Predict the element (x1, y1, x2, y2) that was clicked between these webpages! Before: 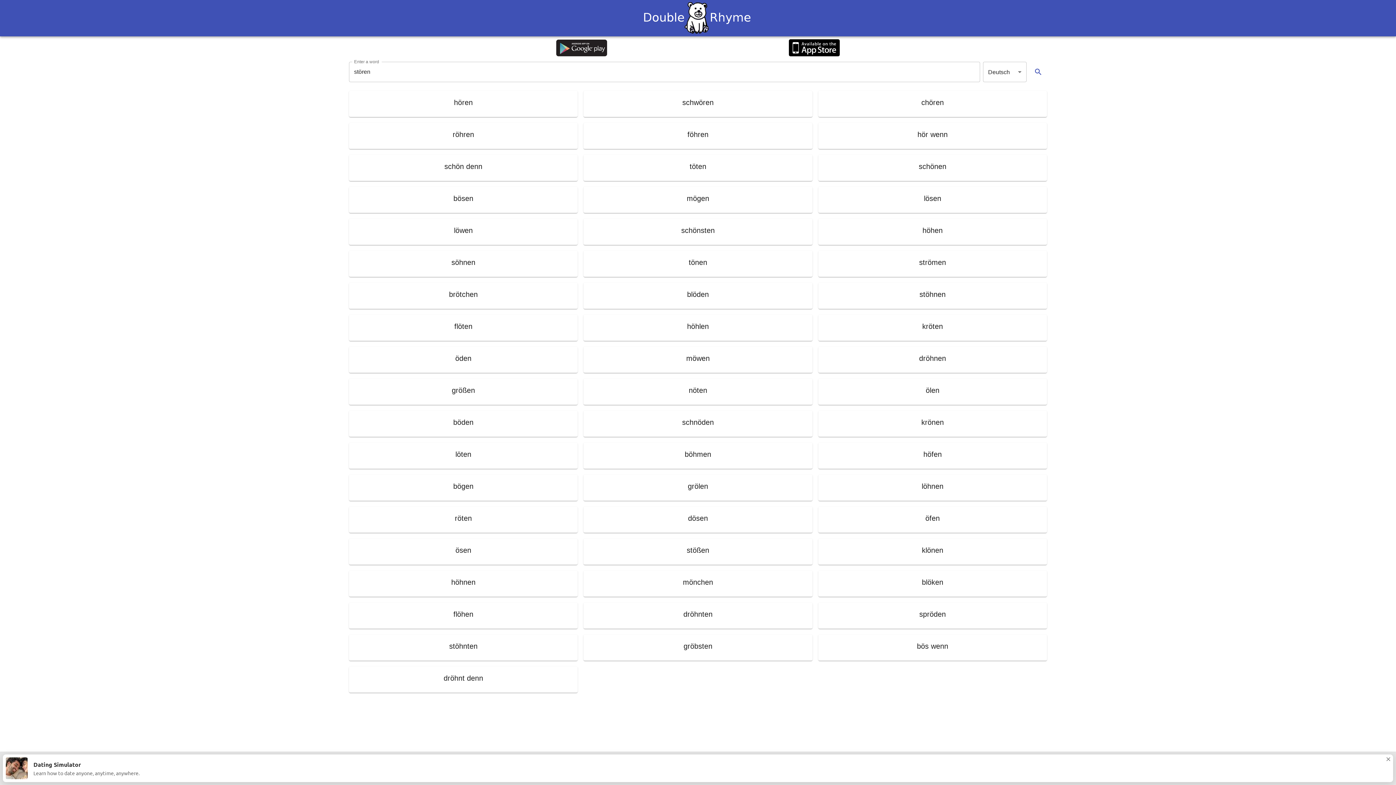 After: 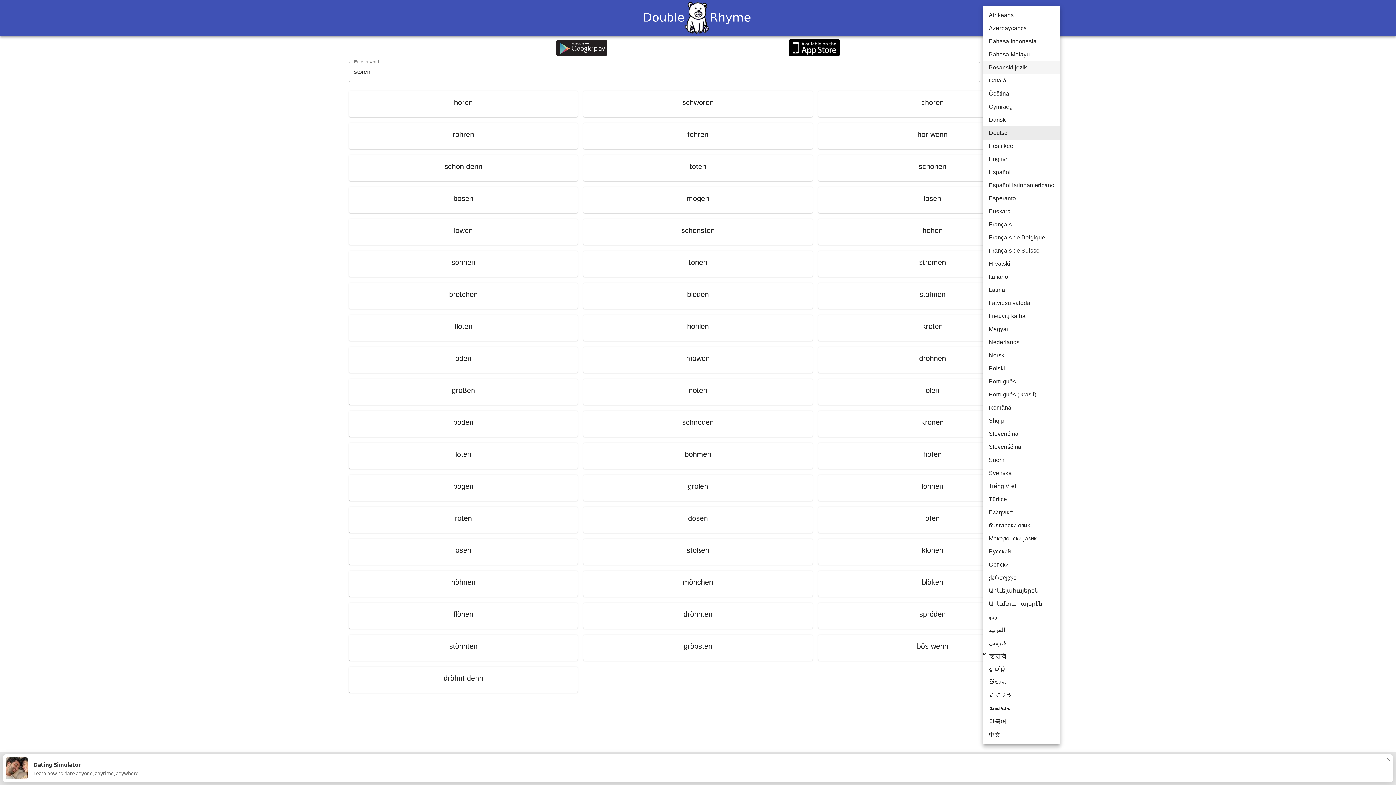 Action: label: Deutsch bbox: (983, 61, 1026, 82)